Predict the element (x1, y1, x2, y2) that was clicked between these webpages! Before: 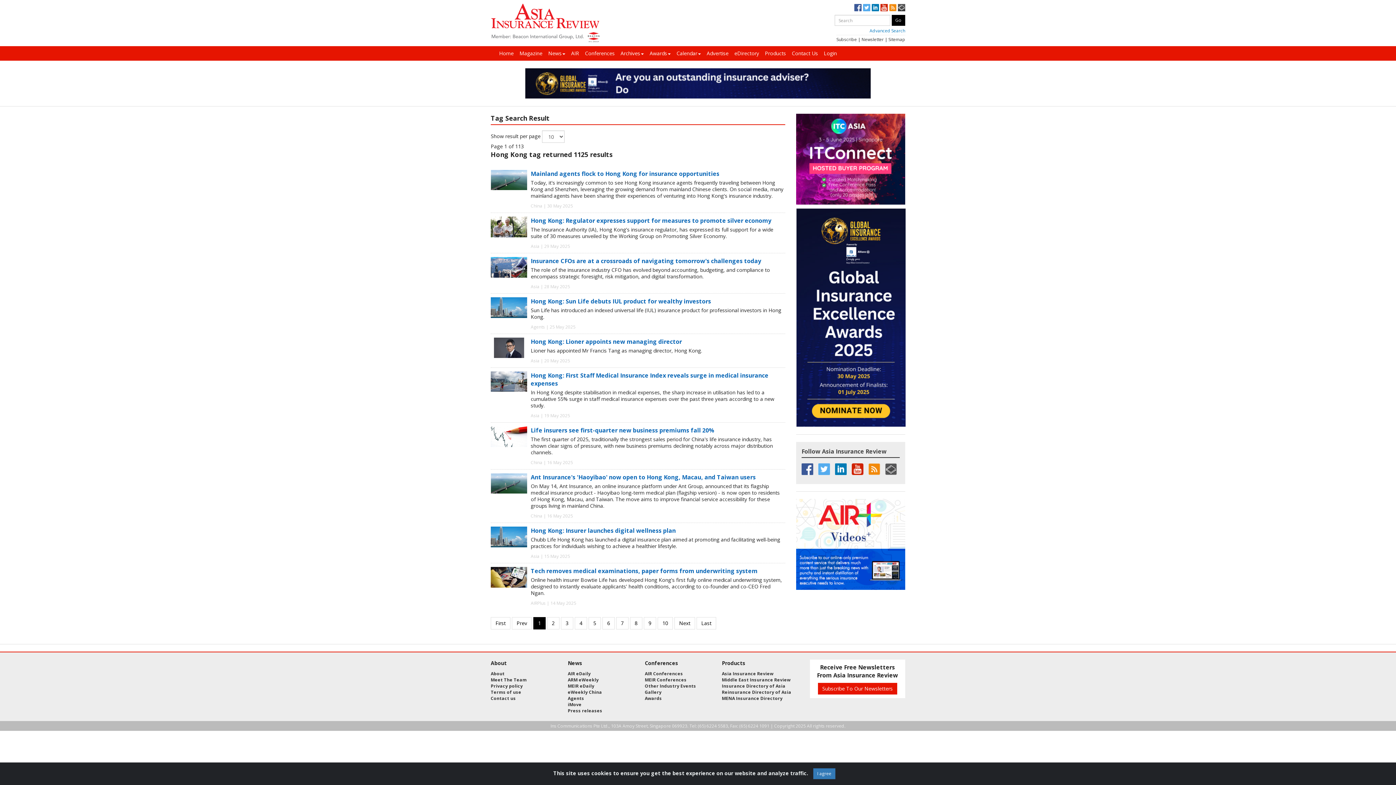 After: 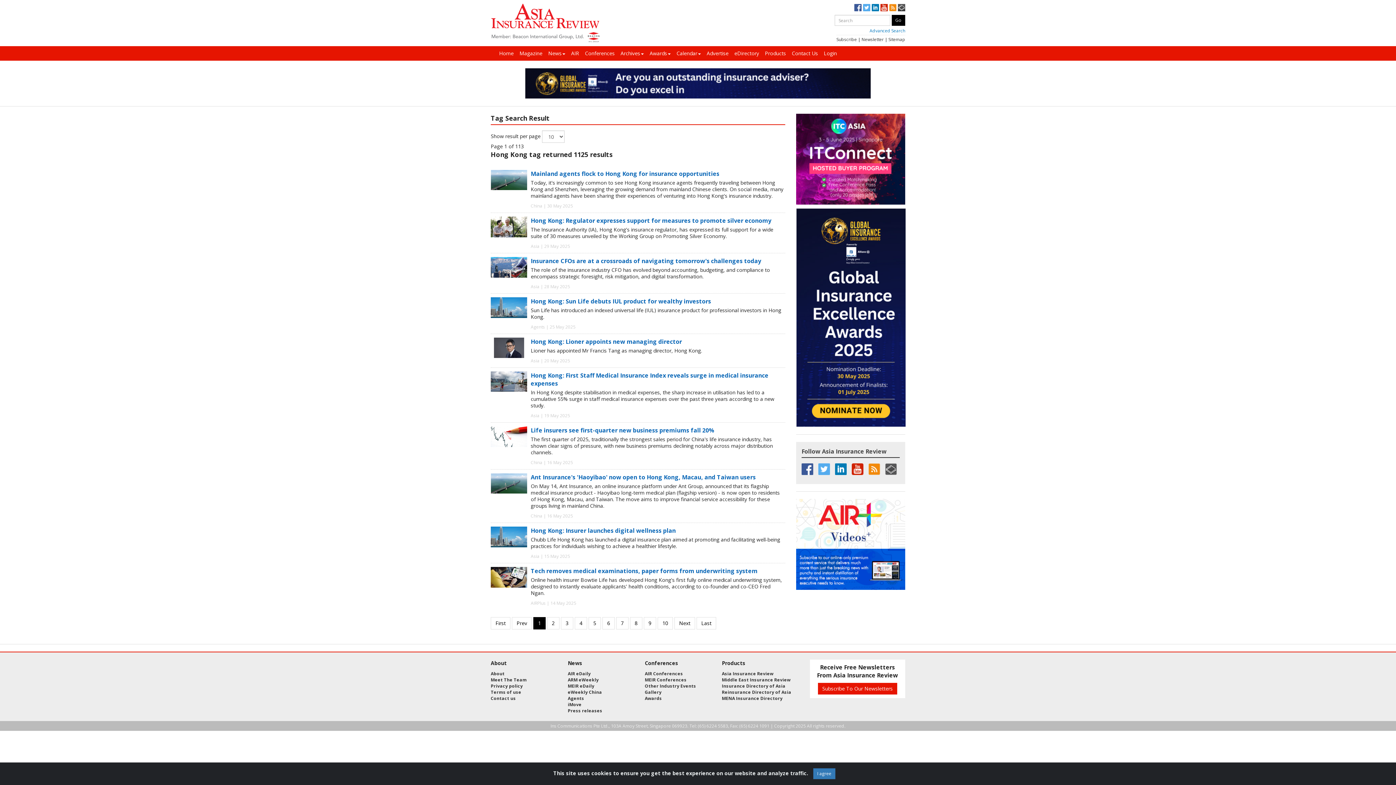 Action: bbox: (880, 3, 888, 10)